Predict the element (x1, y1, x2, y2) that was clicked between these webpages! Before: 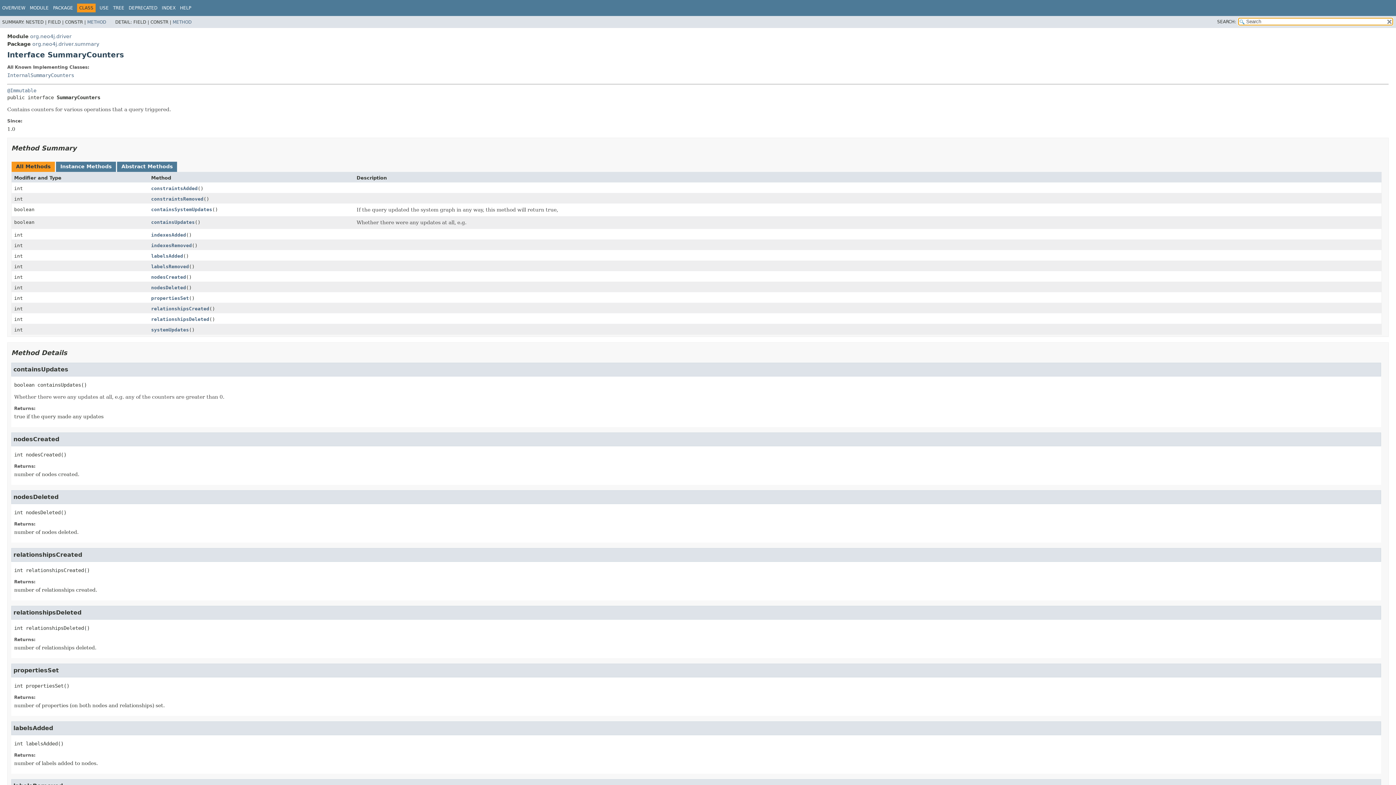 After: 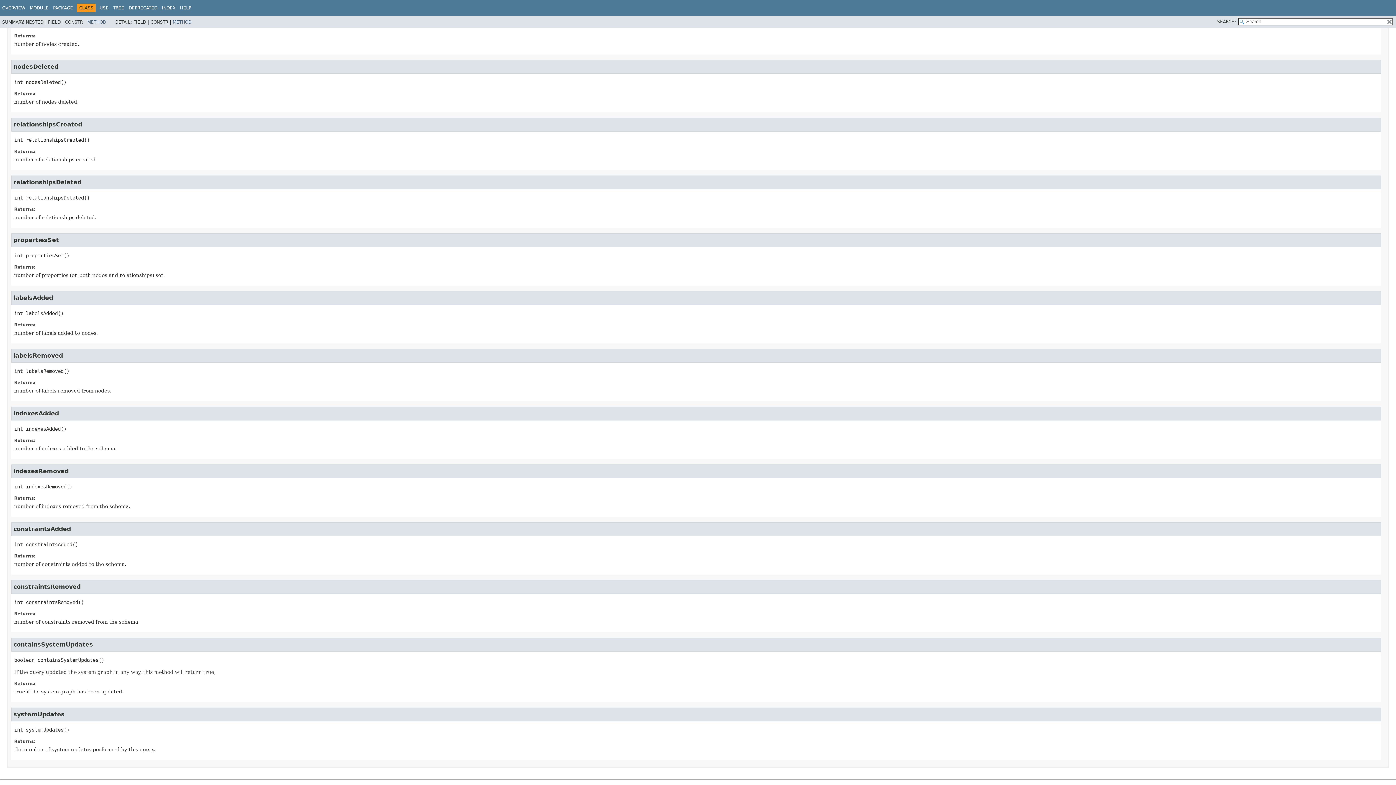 Action: label: labelsAdded bbox: (151, 253, 183, 258)